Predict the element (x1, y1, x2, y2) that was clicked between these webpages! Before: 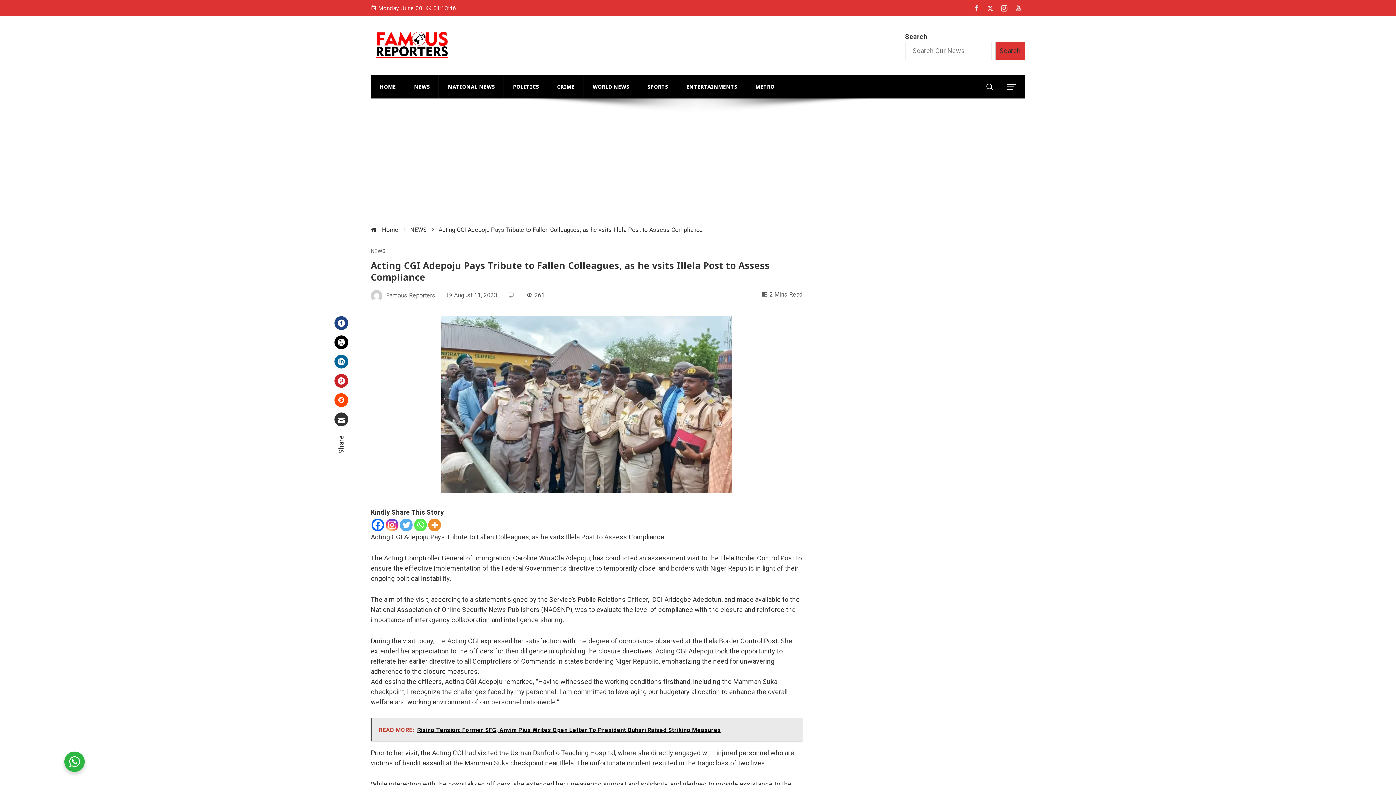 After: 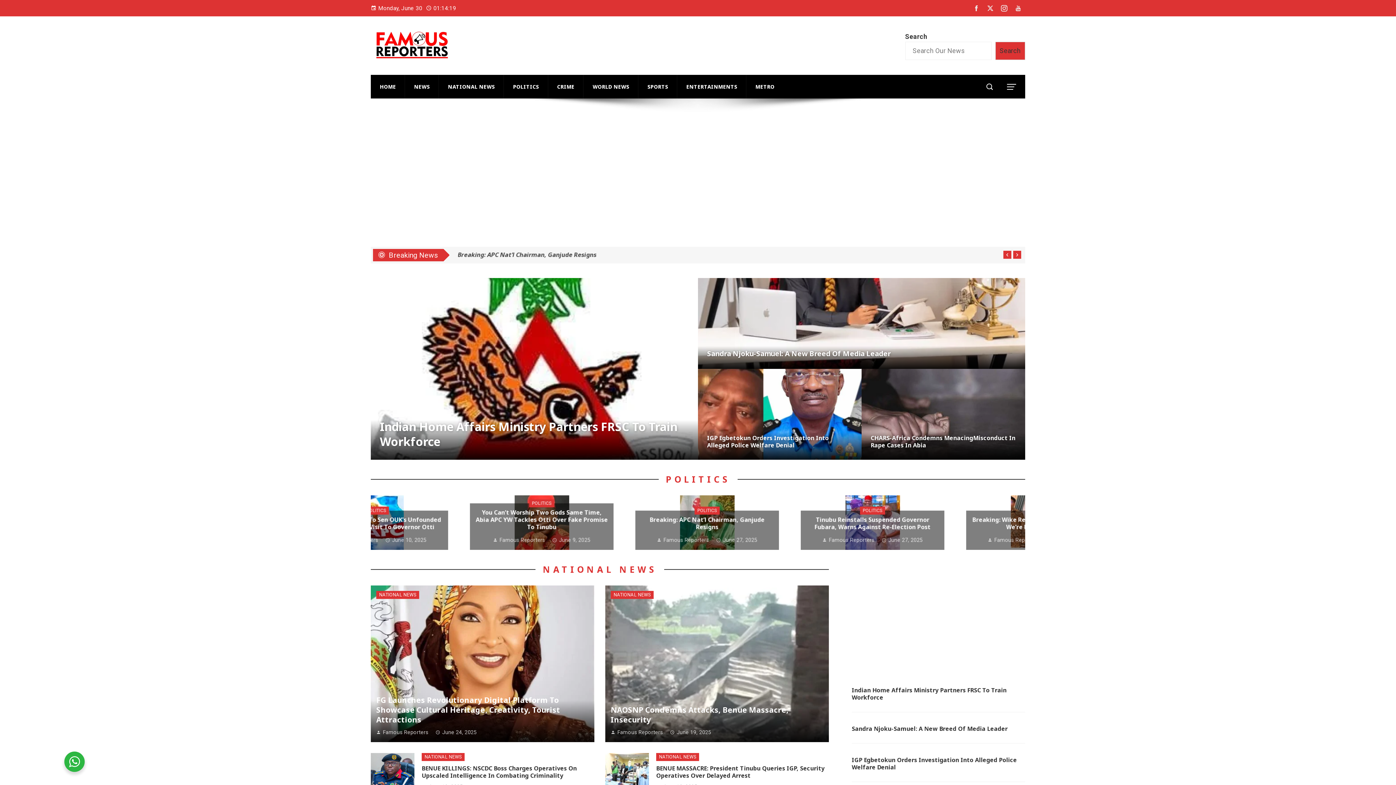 Action: bbox: (587, 74, 634, 98) label: WORLD NEWS